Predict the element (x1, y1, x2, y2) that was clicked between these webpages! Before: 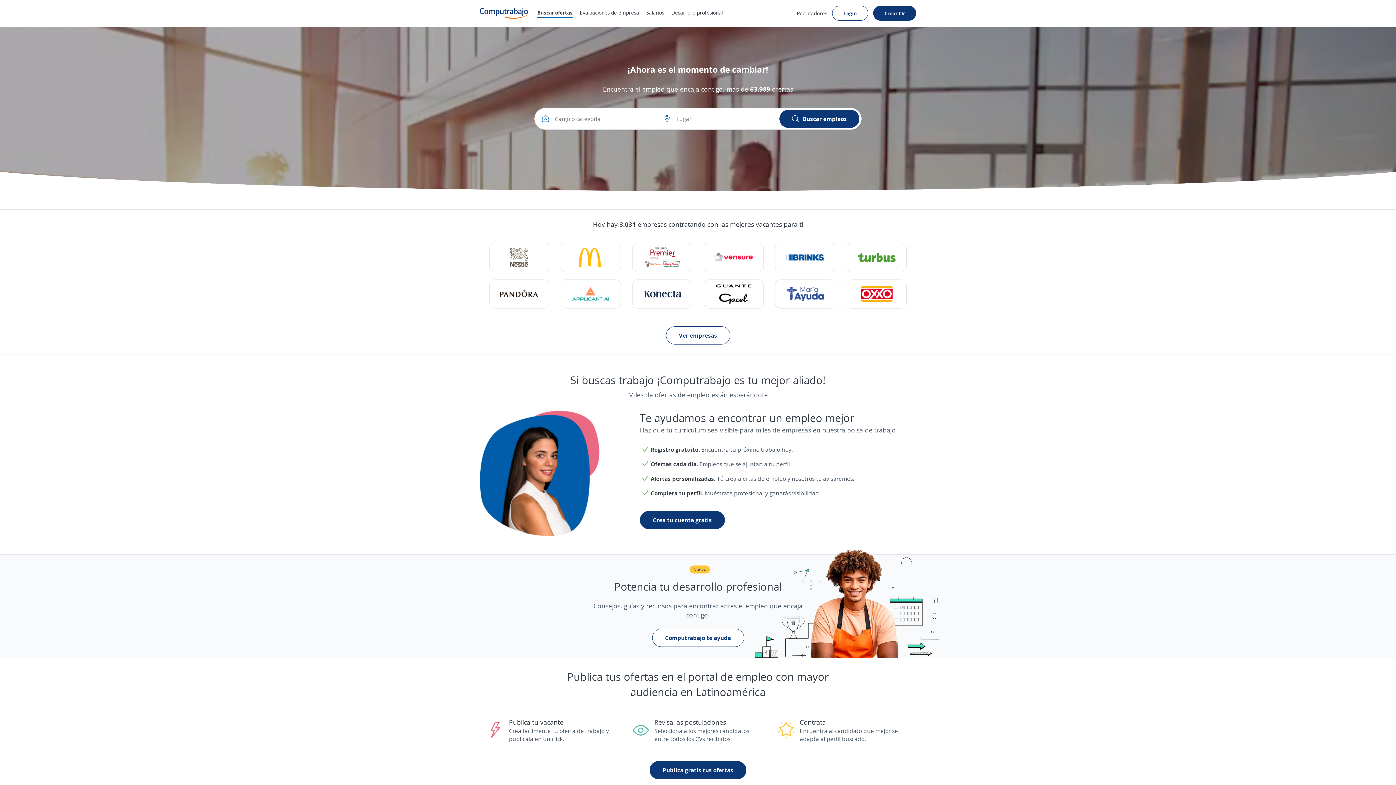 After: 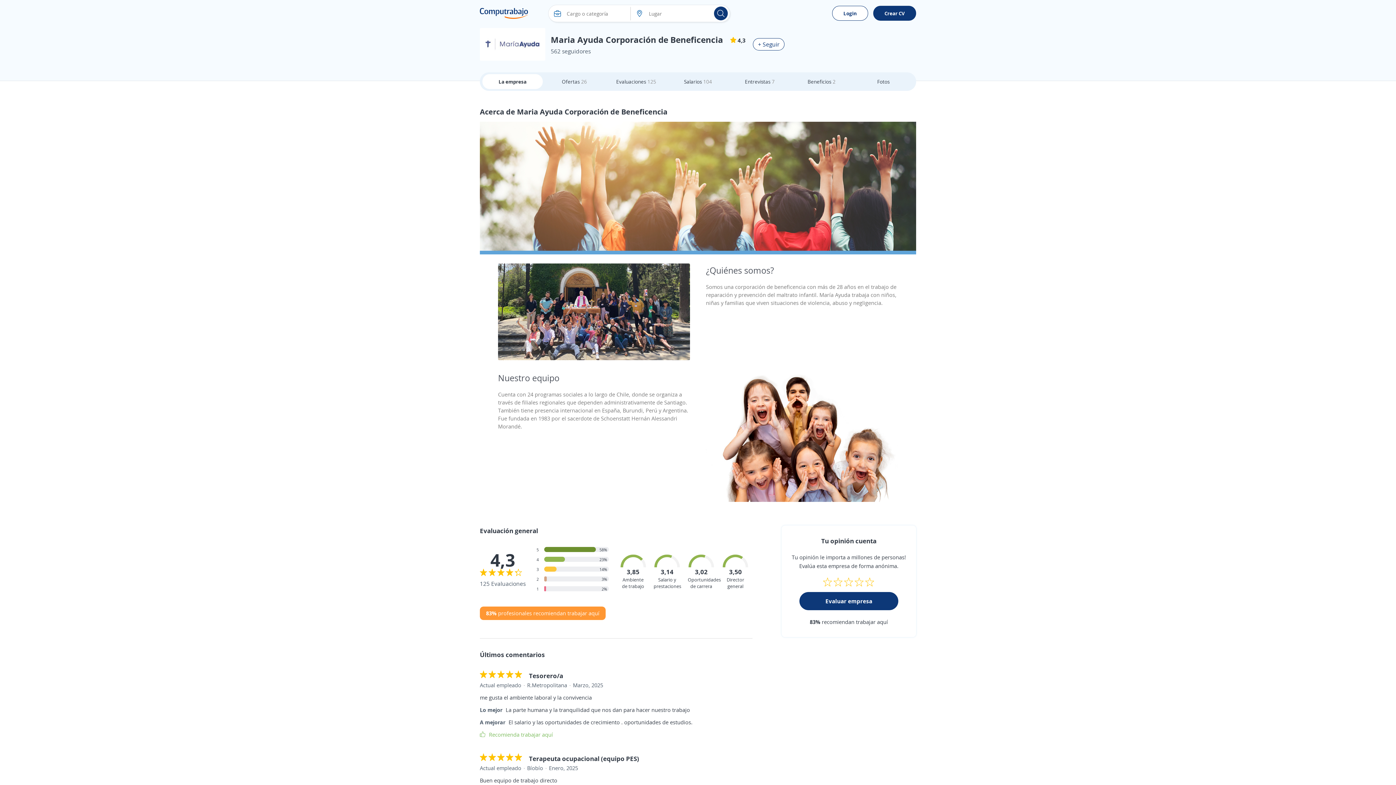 Action: bbox: (775, 279, 835, 308)